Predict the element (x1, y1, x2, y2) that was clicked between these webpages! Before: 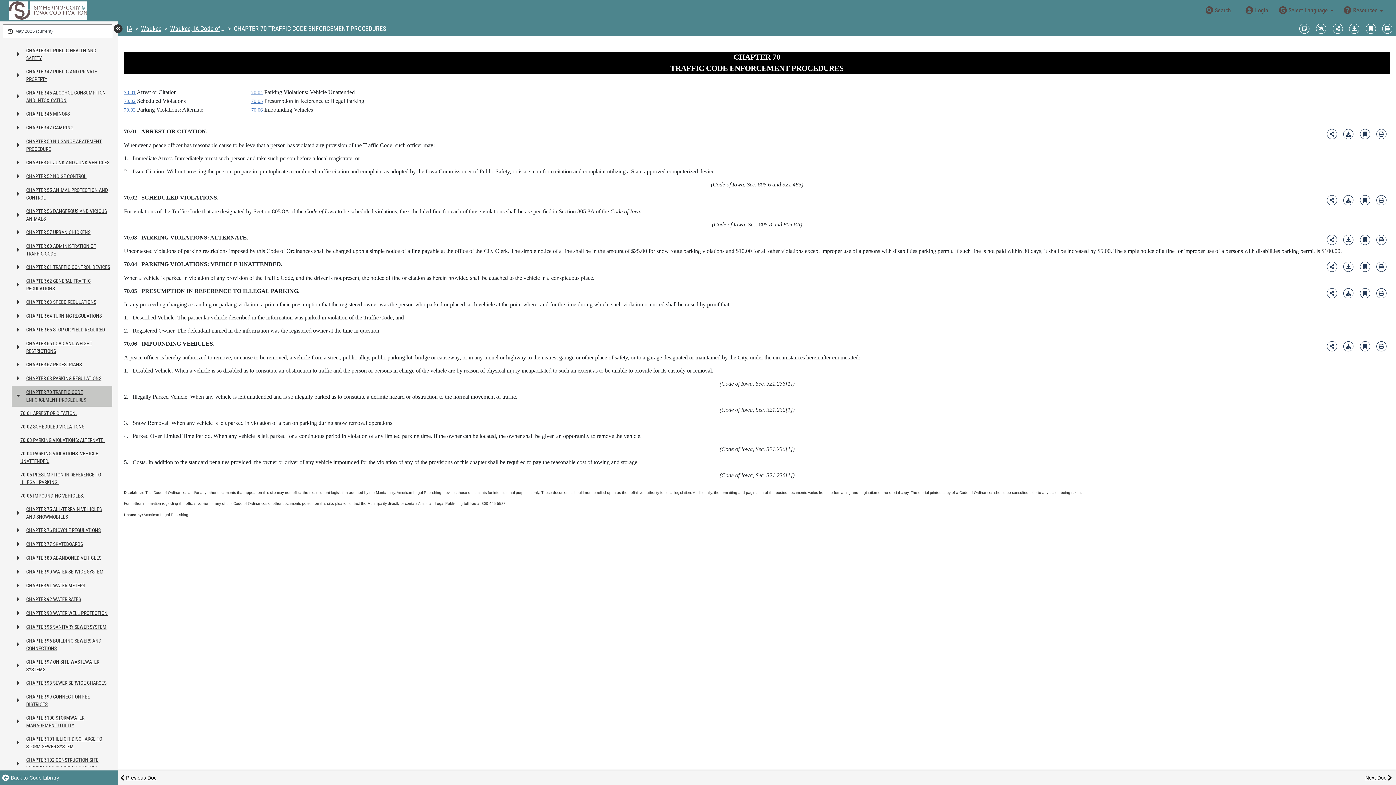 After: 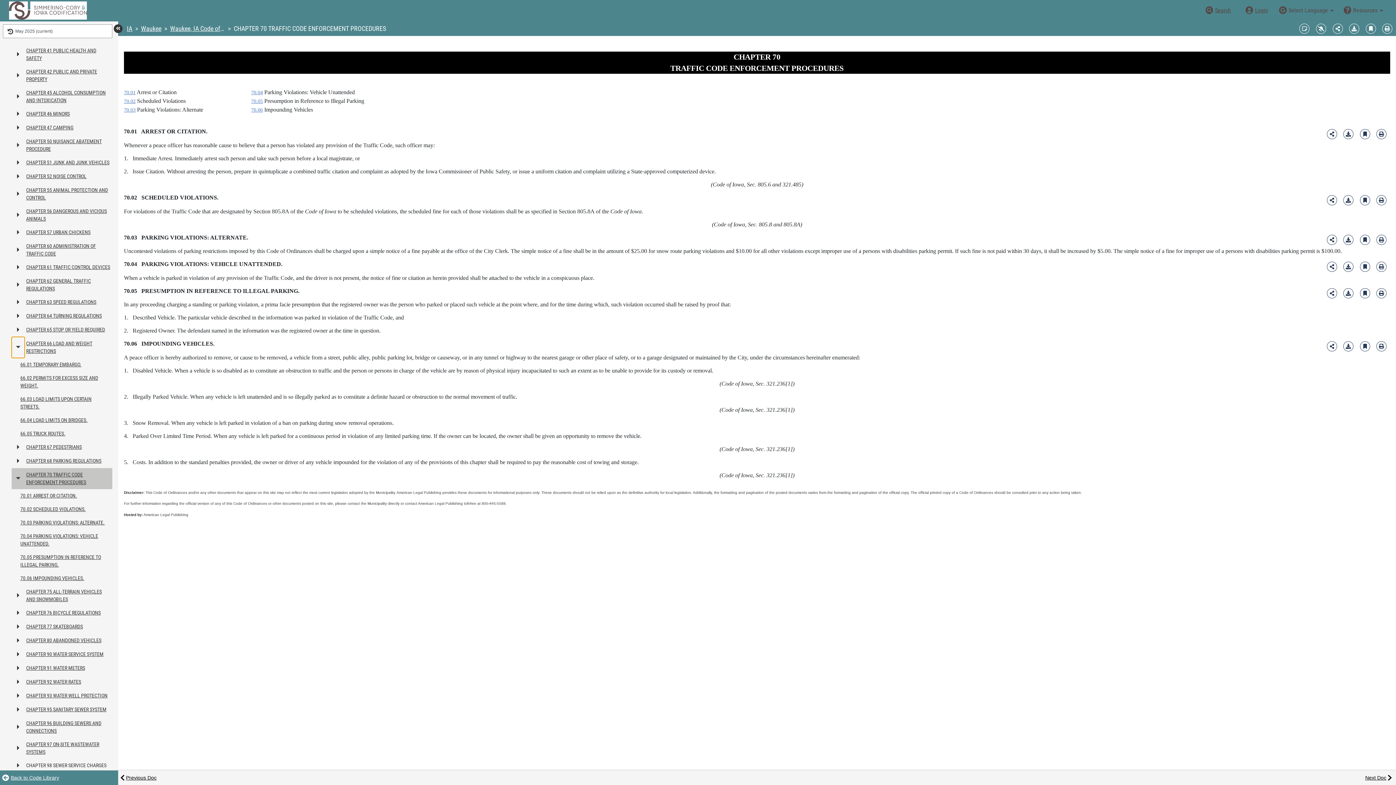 Action: label: Expand or collapse table of contents bbox: (11, 337, 24, 358)